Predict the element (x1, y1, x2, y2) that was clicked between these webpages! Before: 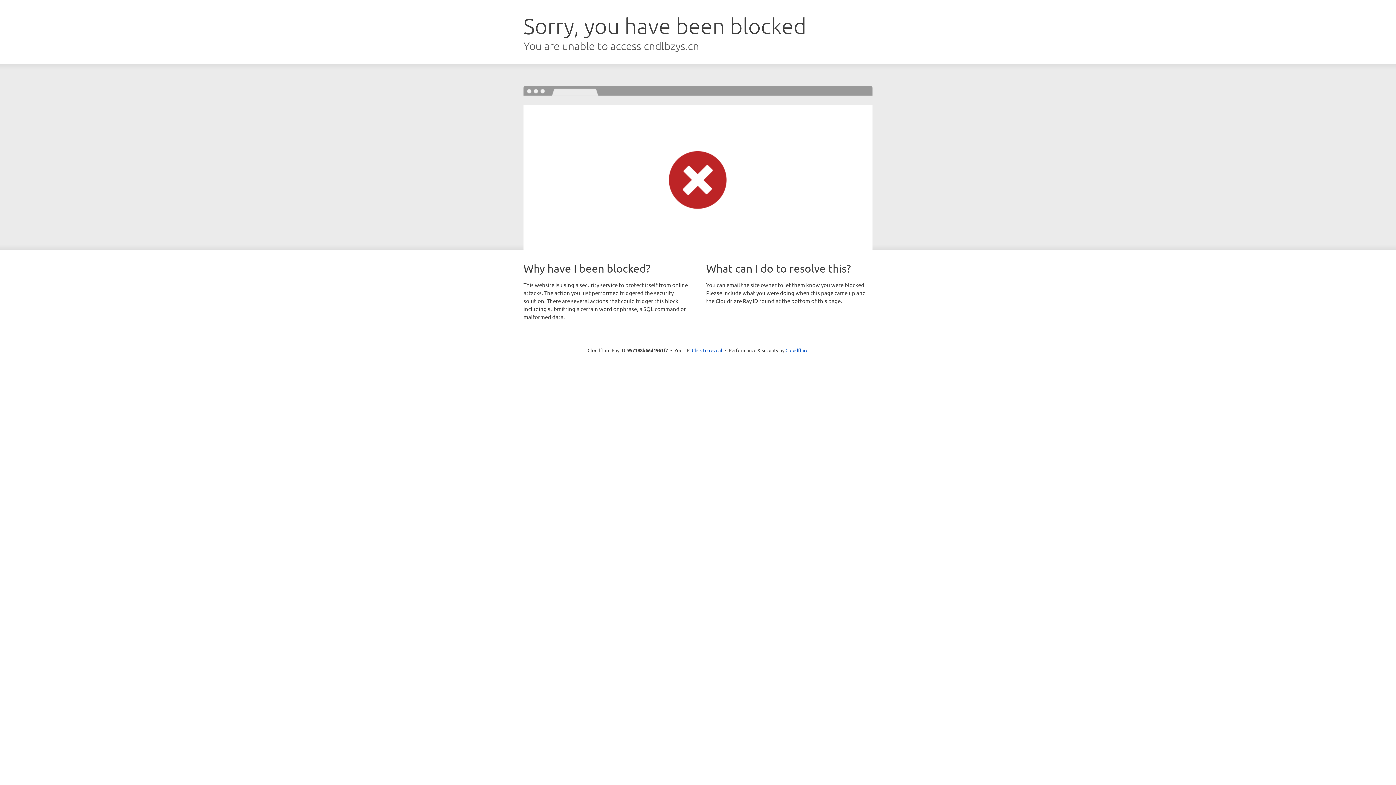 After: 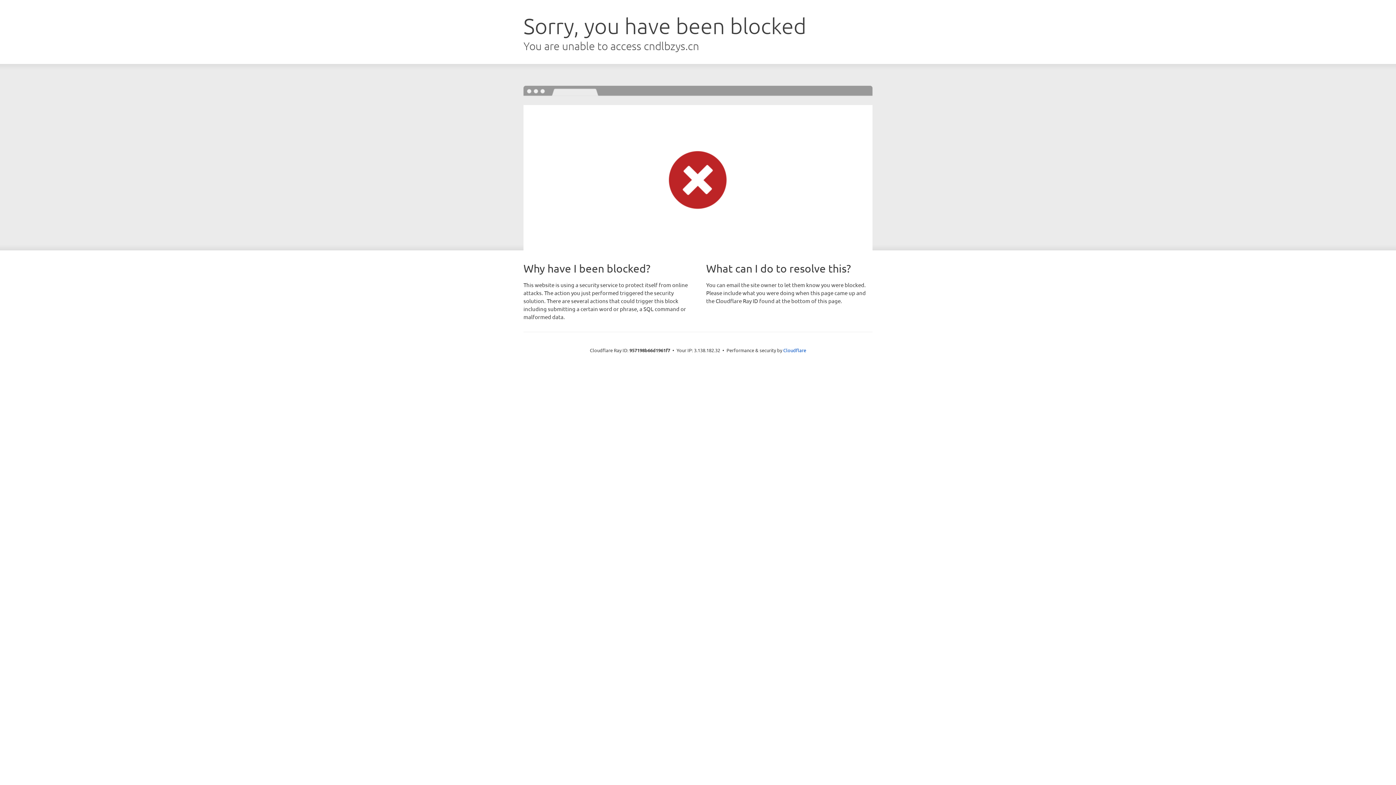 Action: bbox: (692, 346, 722, 353) label: Click to reveal